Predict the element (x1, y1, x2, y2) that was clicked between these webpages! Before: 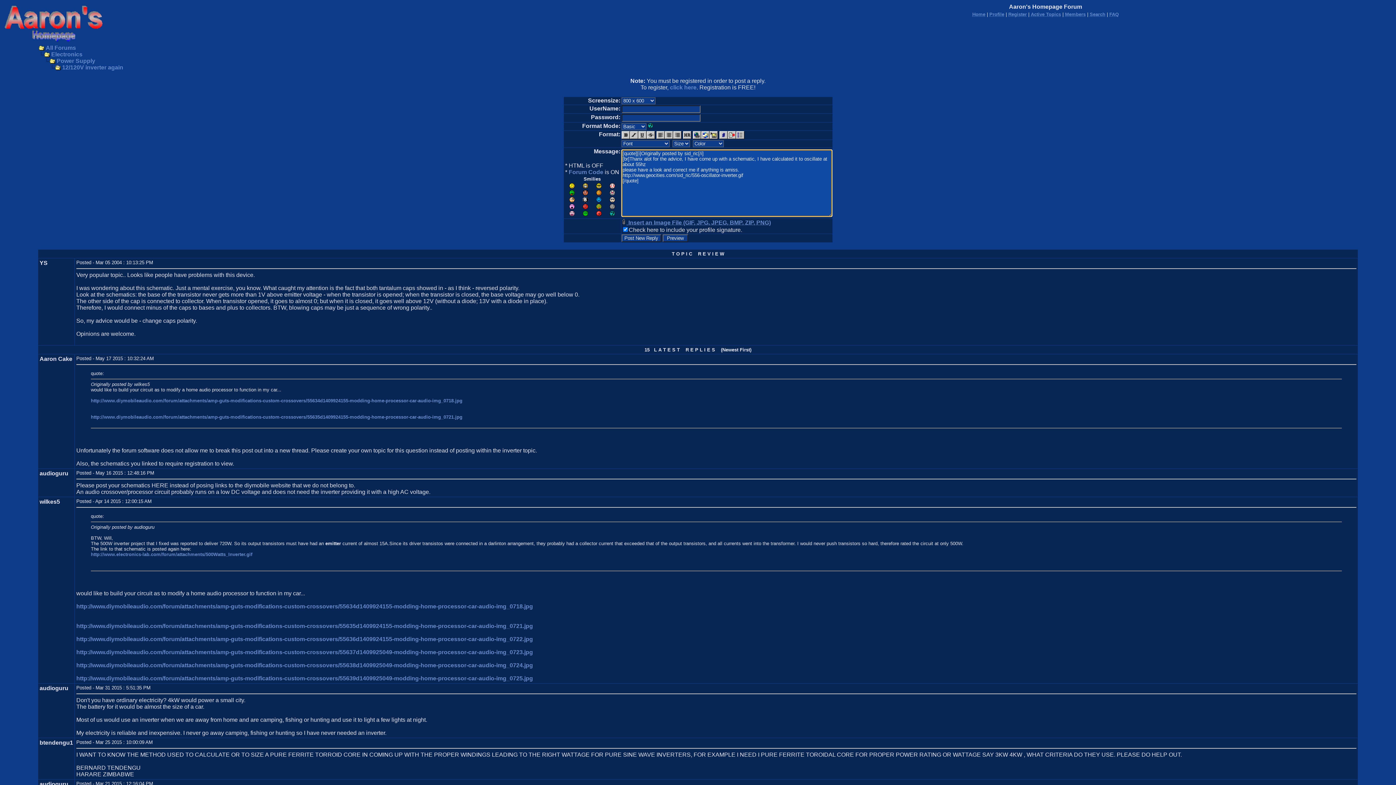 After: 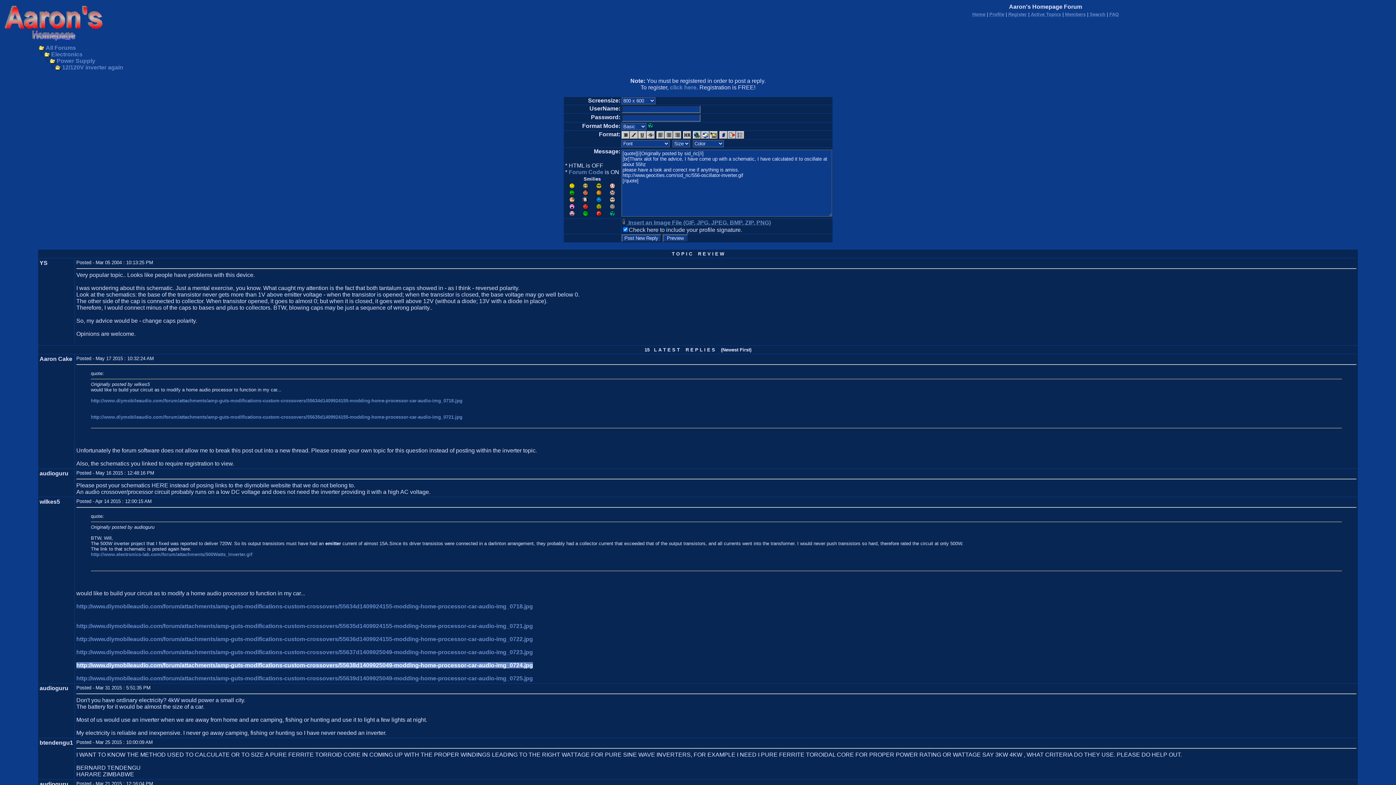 Action: label: http://www.diymobileaudio.com/forum/attachments/amp-guts-modifications-custom-crossovers/55638d1409925049-modding-home-processor-car-audio-img_0724.jpg bbox: (76, 662, 533, 668)